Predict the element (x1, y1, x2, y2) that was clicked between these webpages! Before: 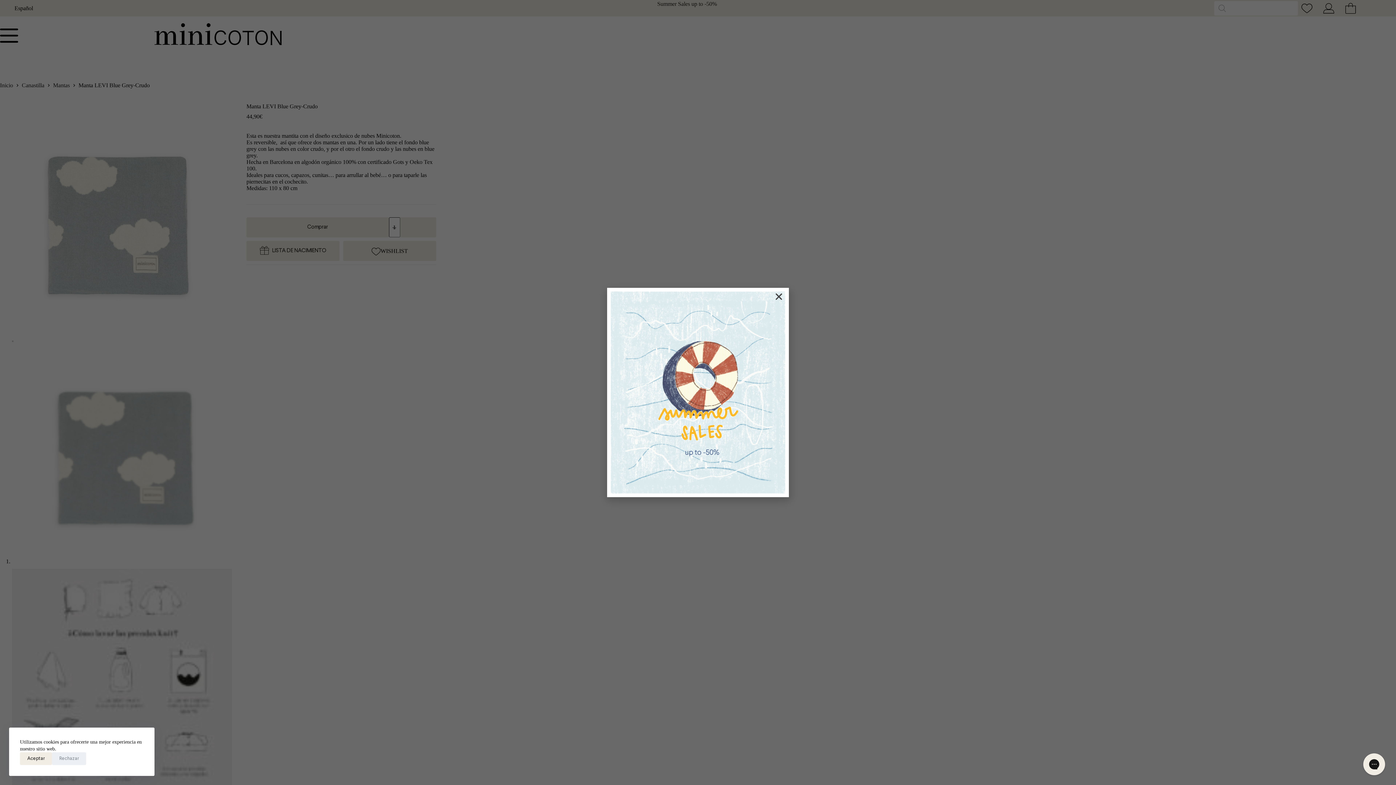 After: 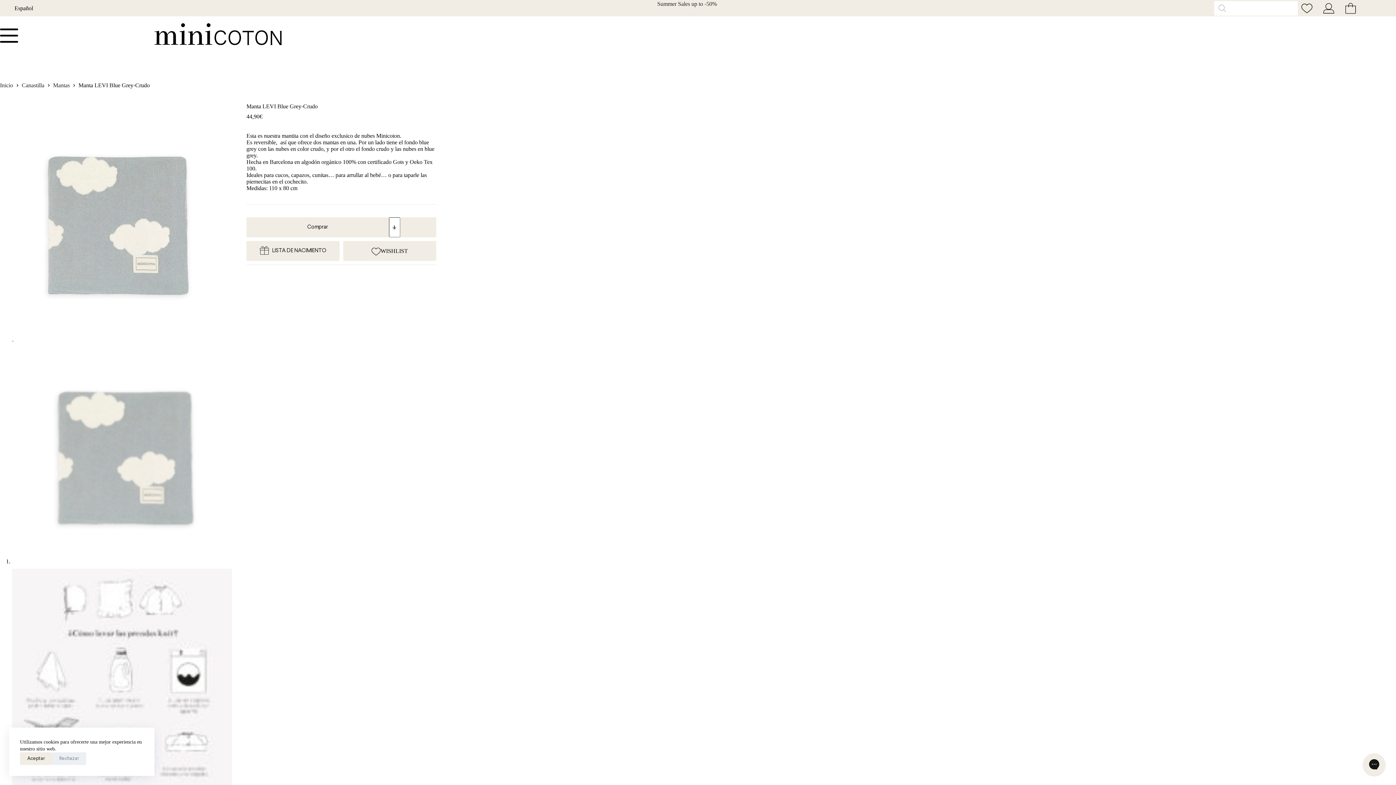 Action: bbox: (774, 292, 783, 301) label: Close